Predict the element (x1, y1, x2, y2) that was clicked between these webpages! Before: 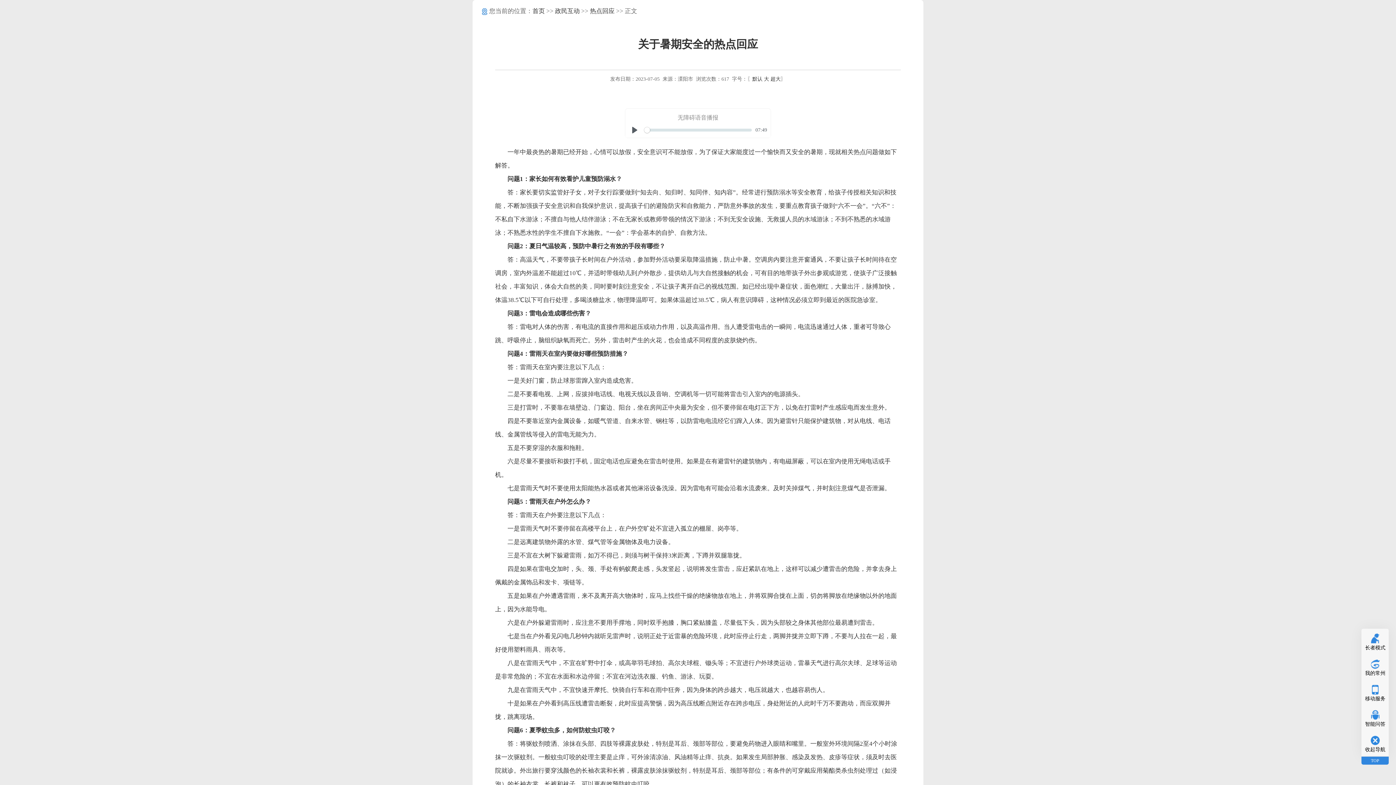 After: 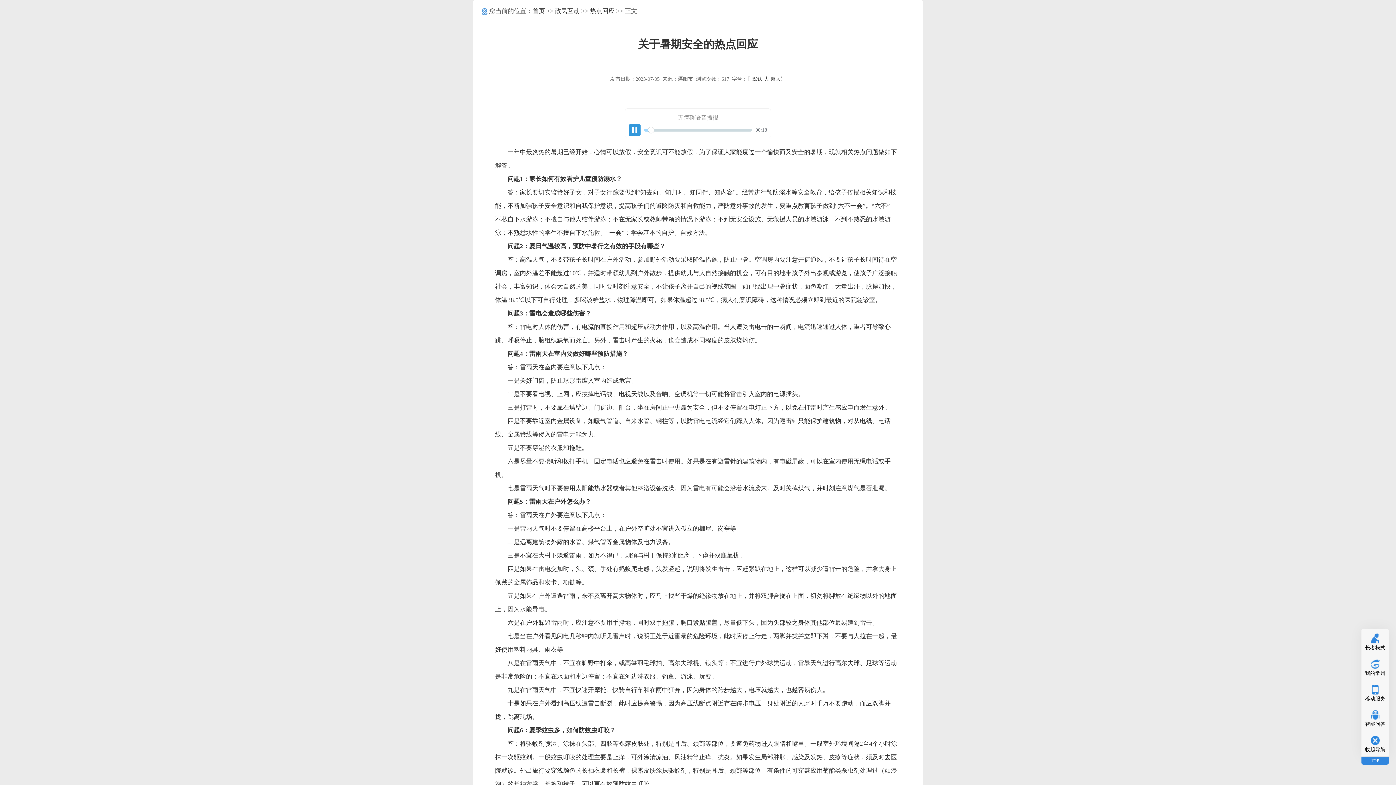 Action: bbox: (629, 124, 640, 136) label: Play